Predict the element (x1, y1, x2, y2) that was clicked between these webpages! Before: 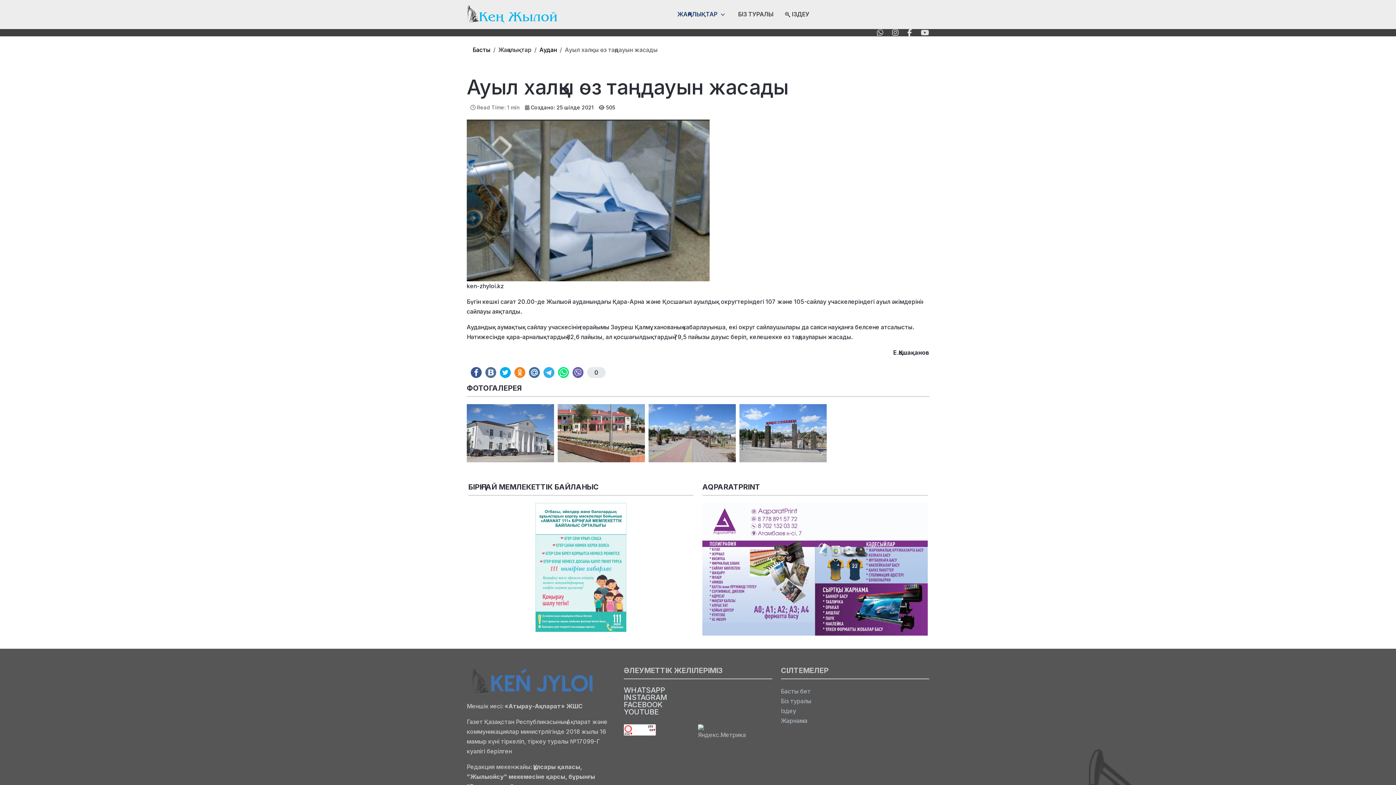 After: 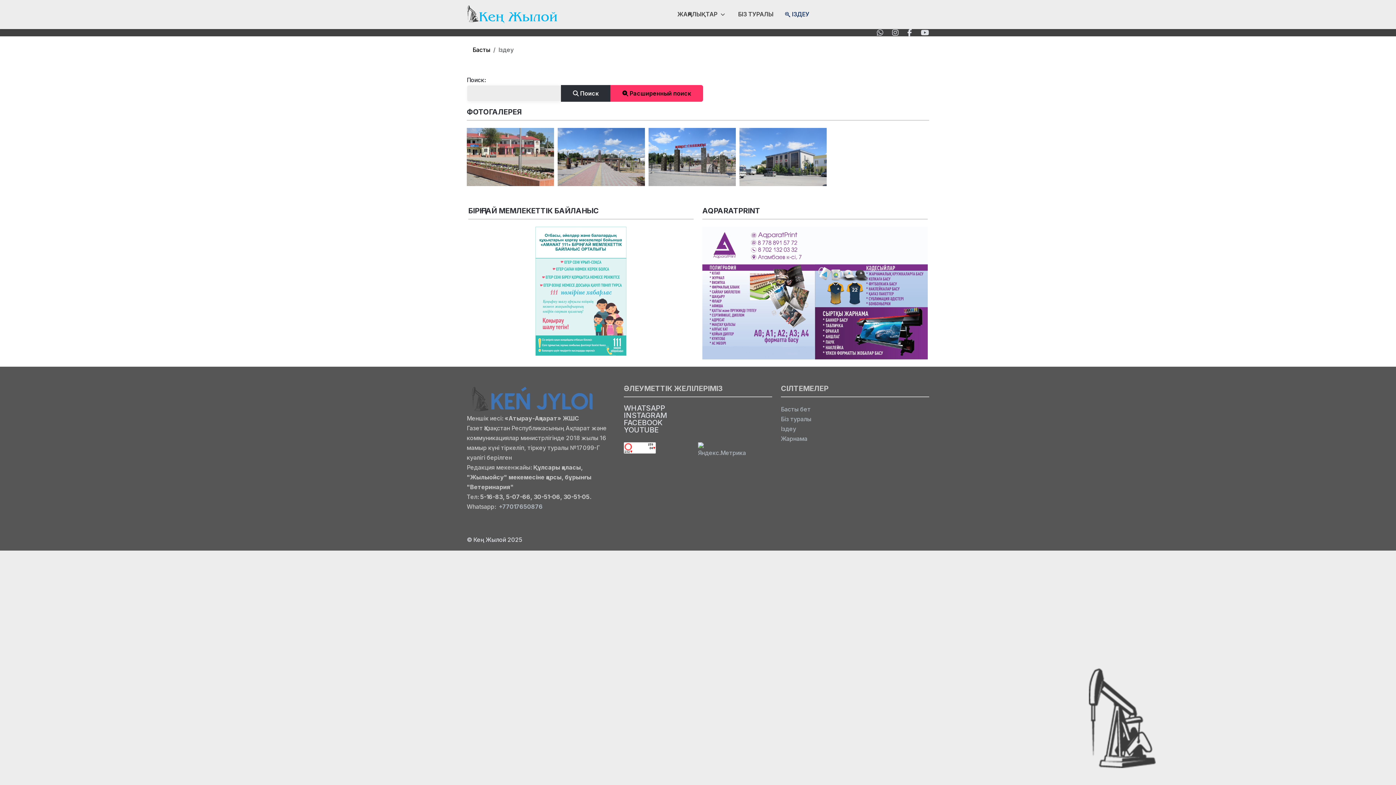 Action: label: Іздеу bbox: (781, 707, 796, 714)